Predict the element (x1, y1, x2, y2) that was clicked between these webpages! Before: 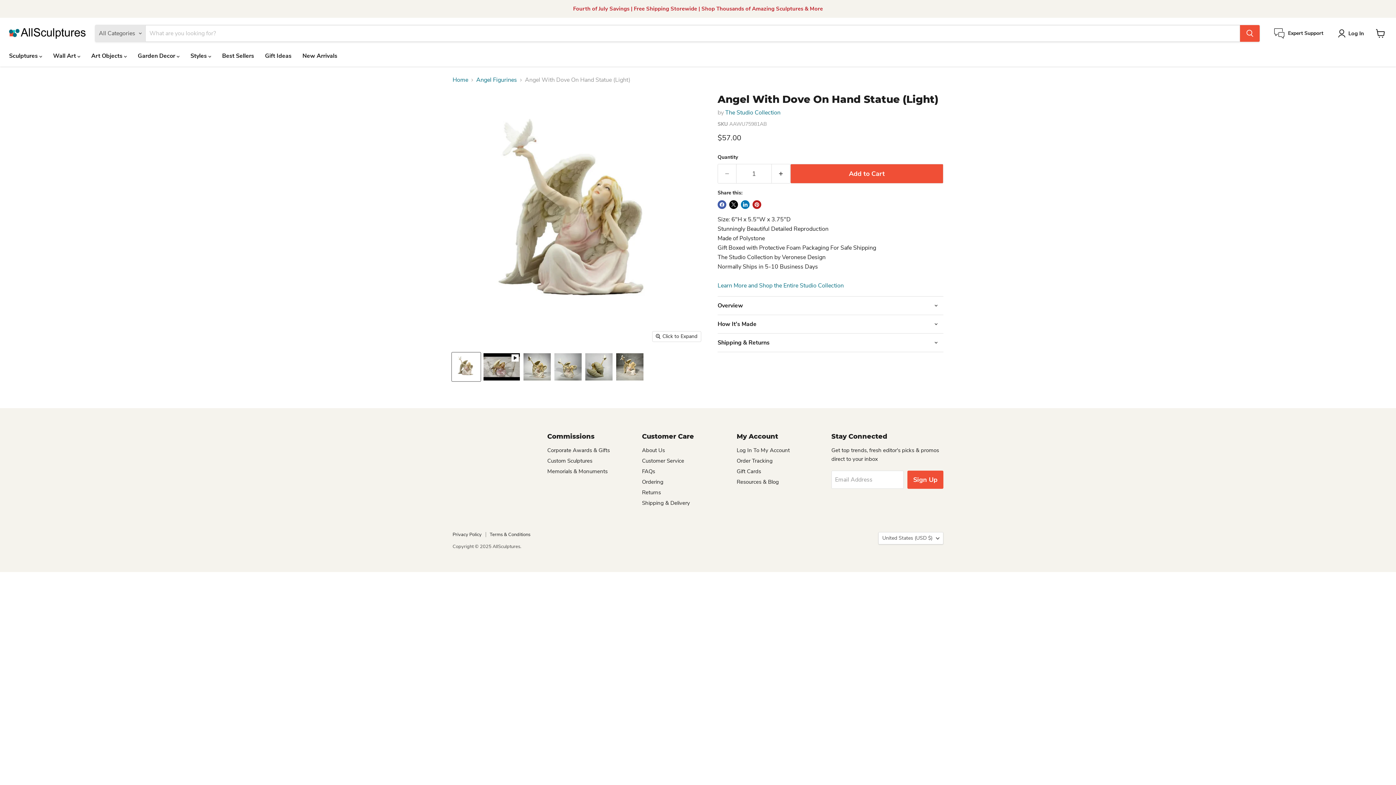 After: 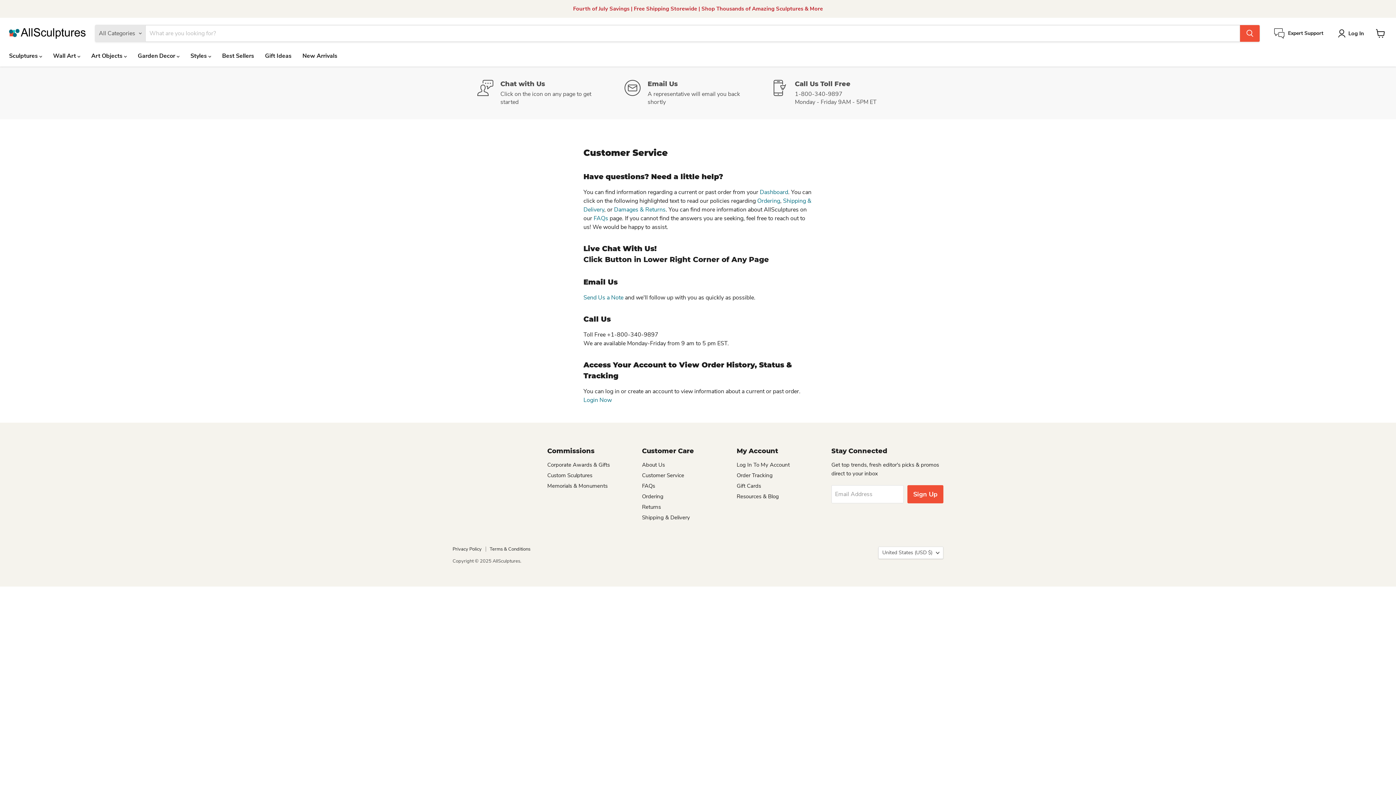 Action: bbox: (1274, 28, 1323, 38) label: Expert Support